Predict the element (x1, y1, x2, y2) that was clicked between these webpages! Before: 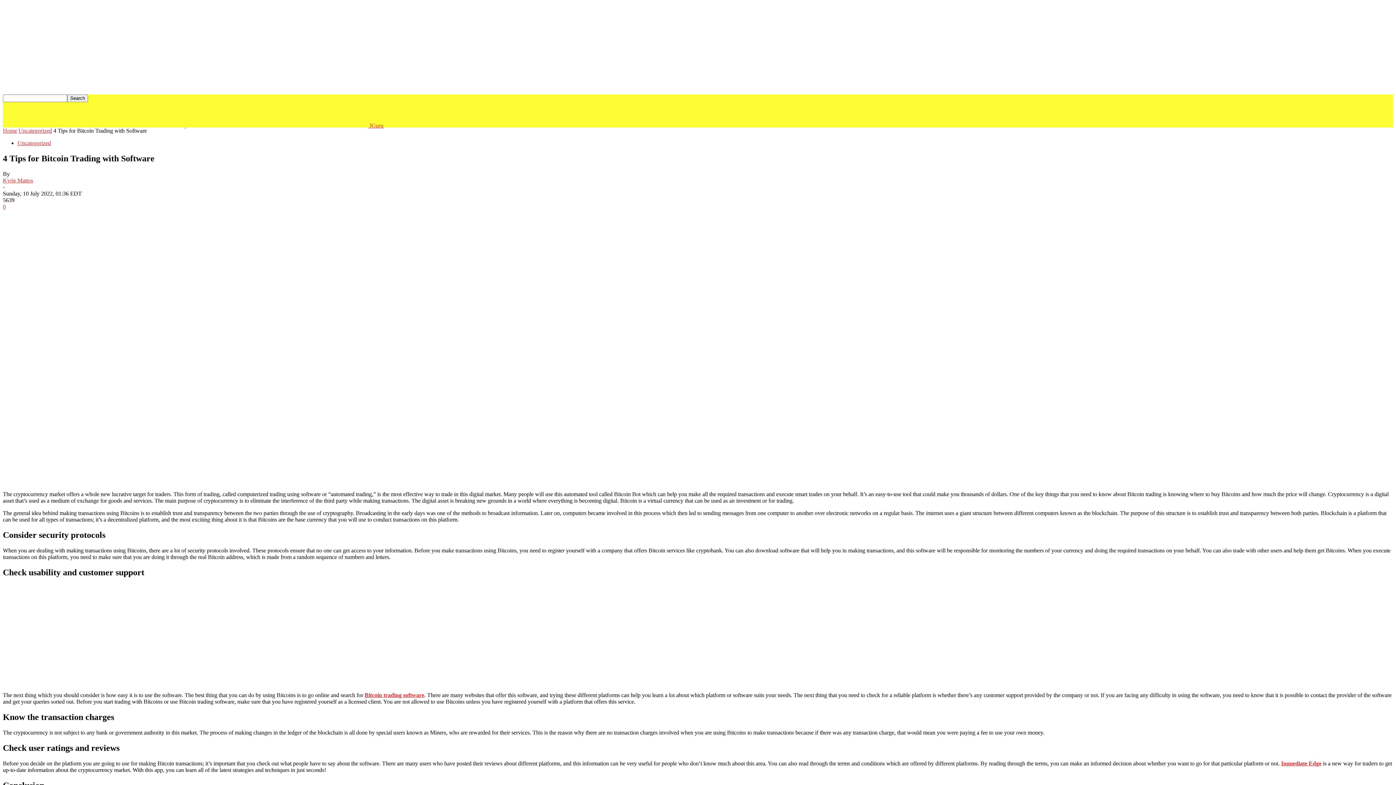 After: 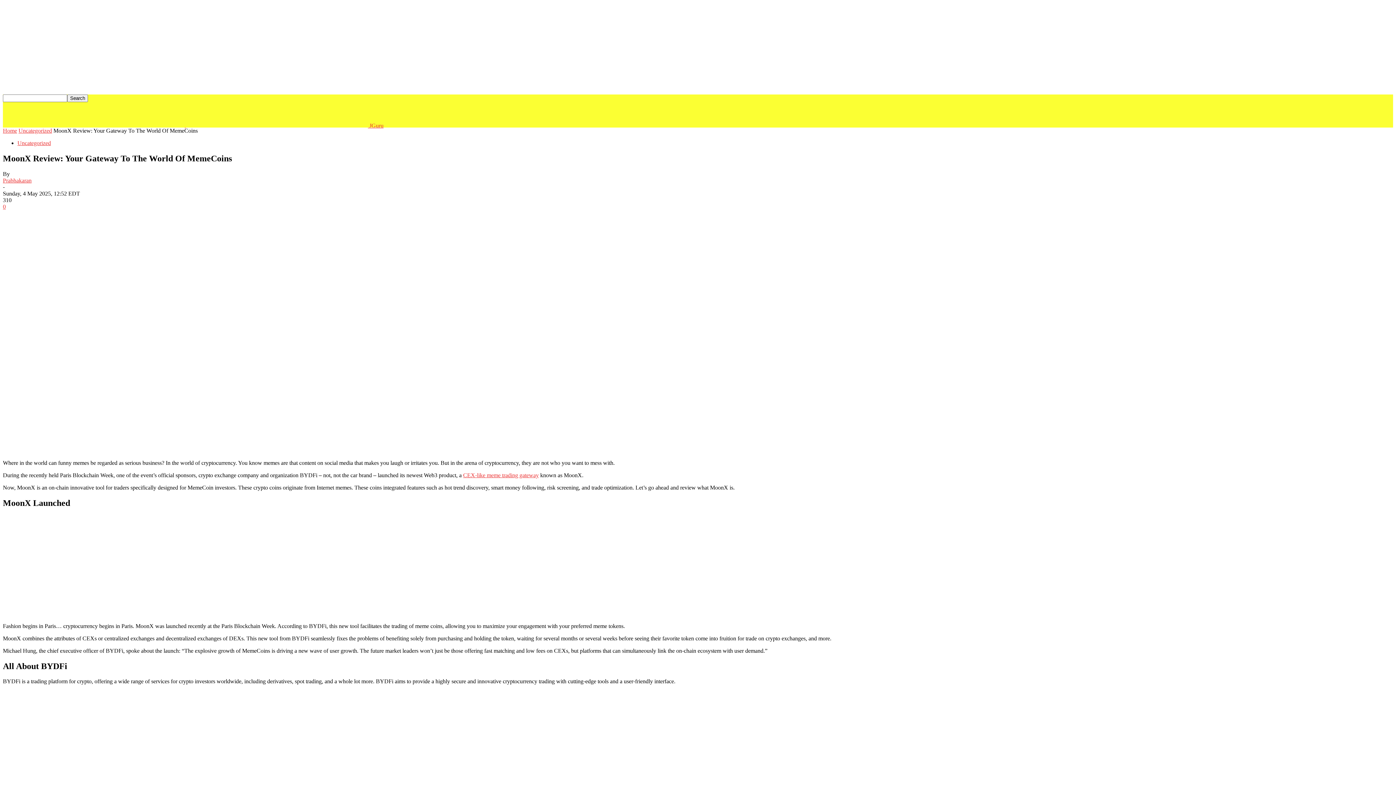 Action: bbox: (2, 683, 175, 690) label: MoonX Review: Your Gateway To The World Of MemeCoins